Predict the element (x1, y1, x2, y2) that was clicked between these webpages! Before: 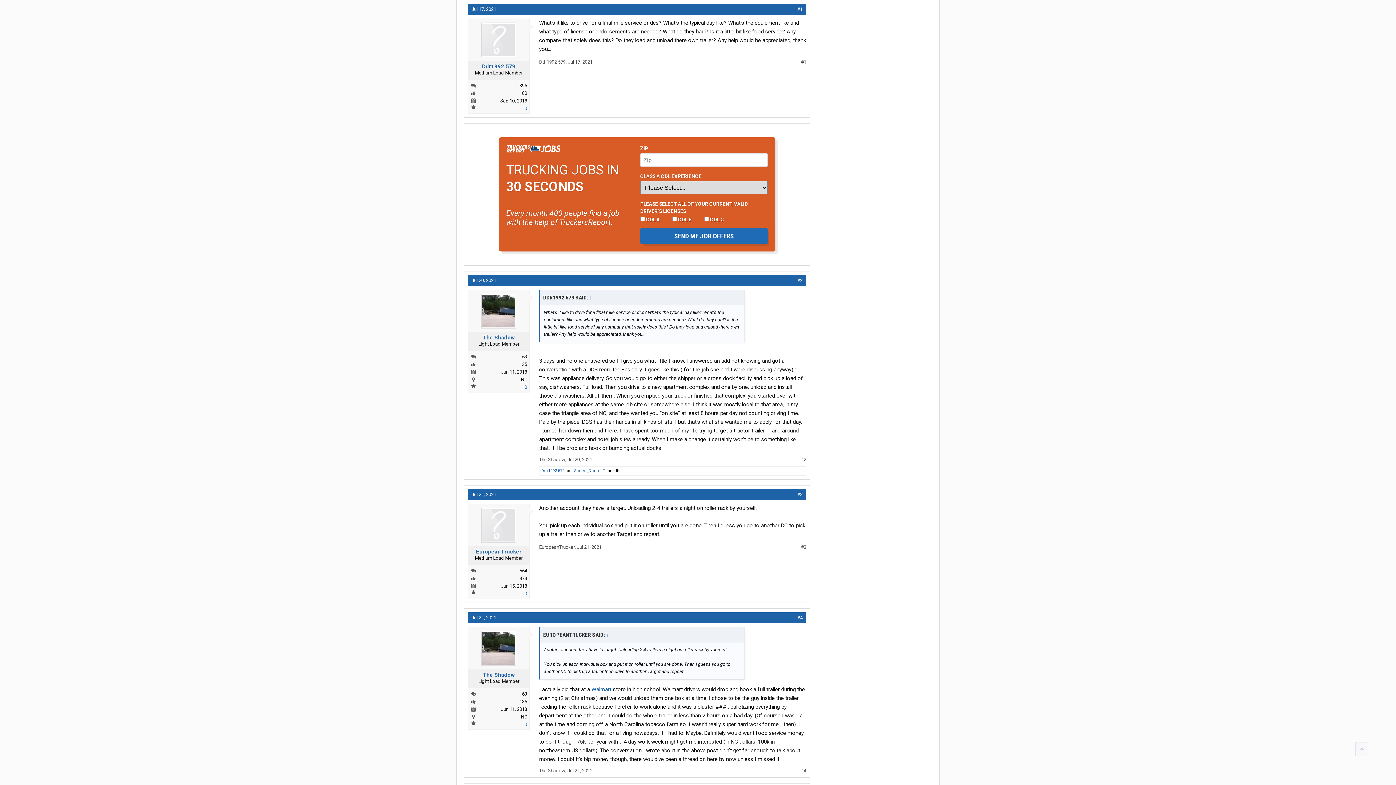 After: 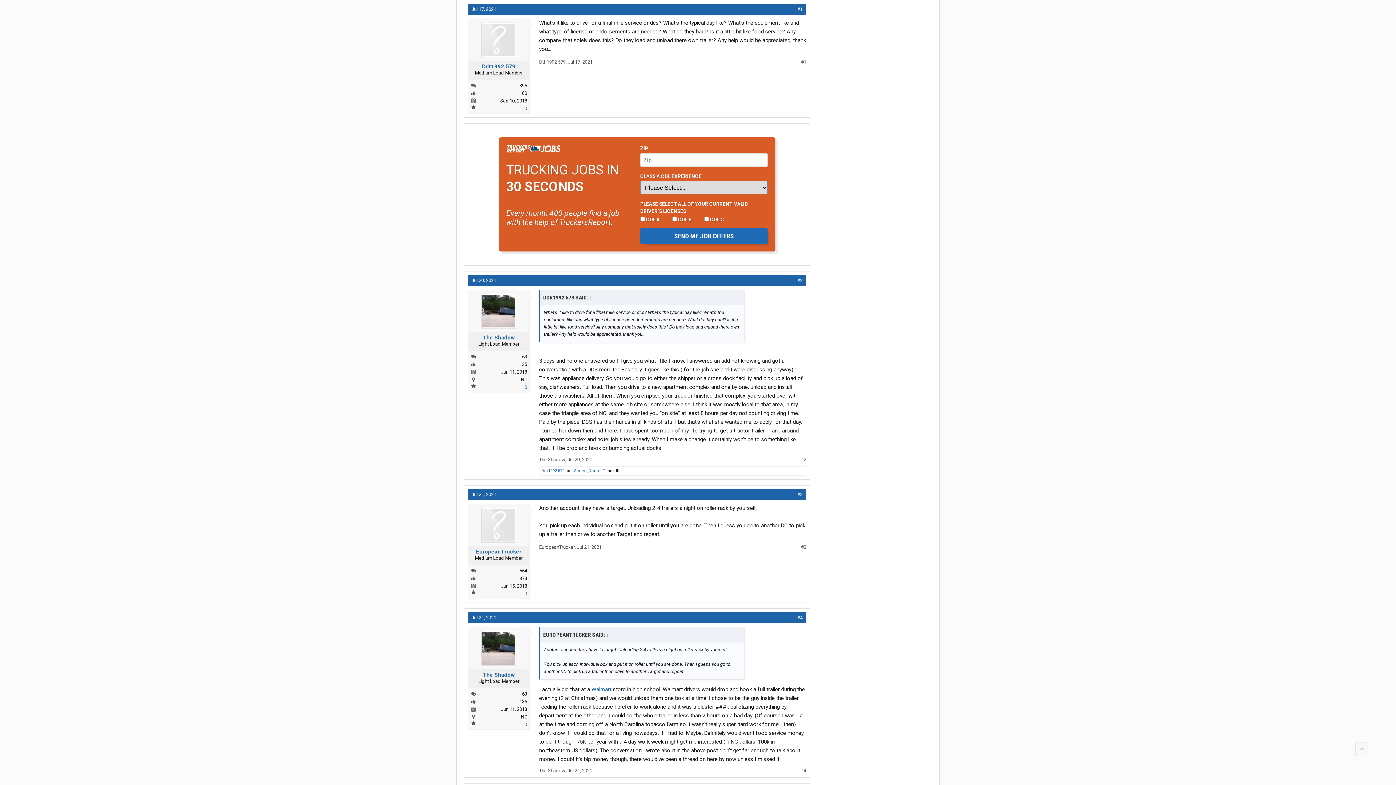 Action: label: The Shadow bbox: (470, 334, 527, 341)